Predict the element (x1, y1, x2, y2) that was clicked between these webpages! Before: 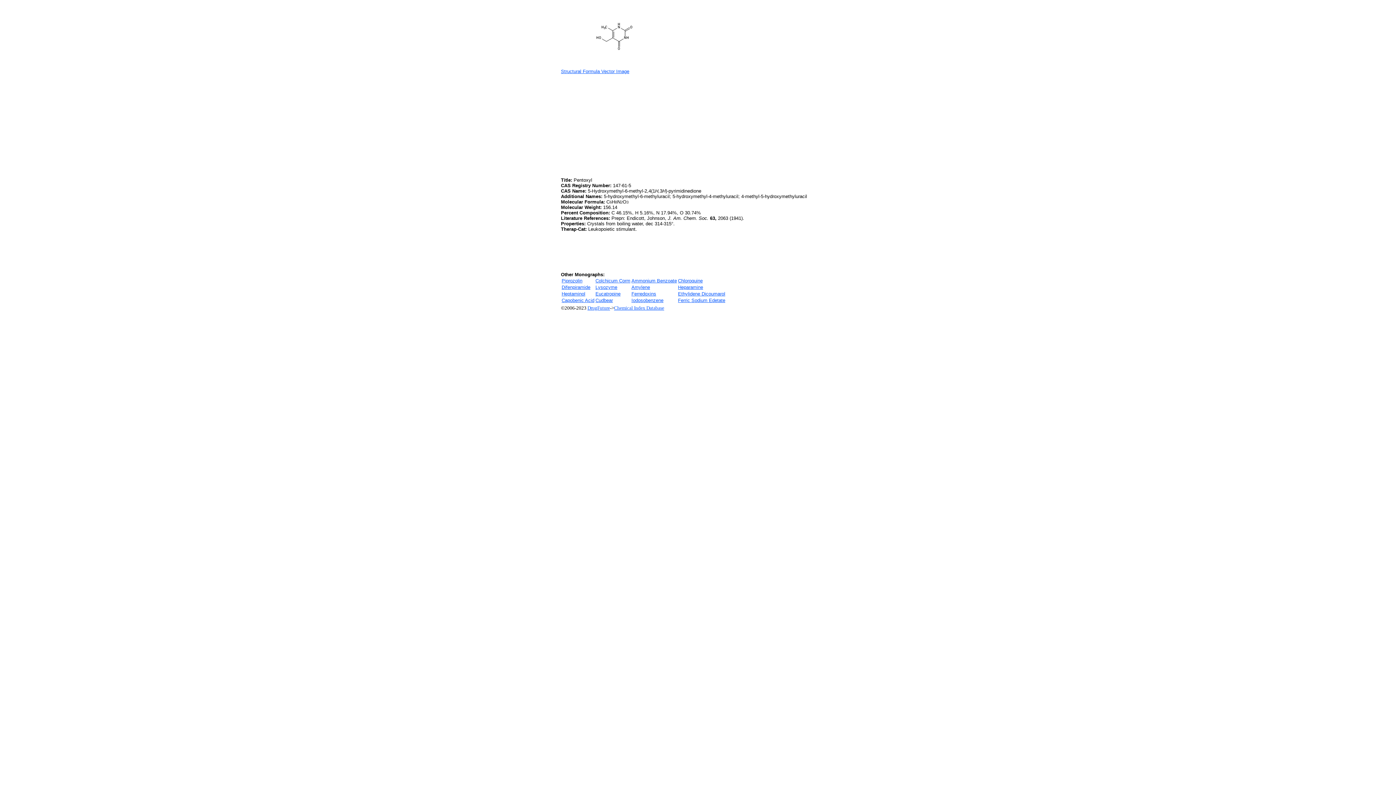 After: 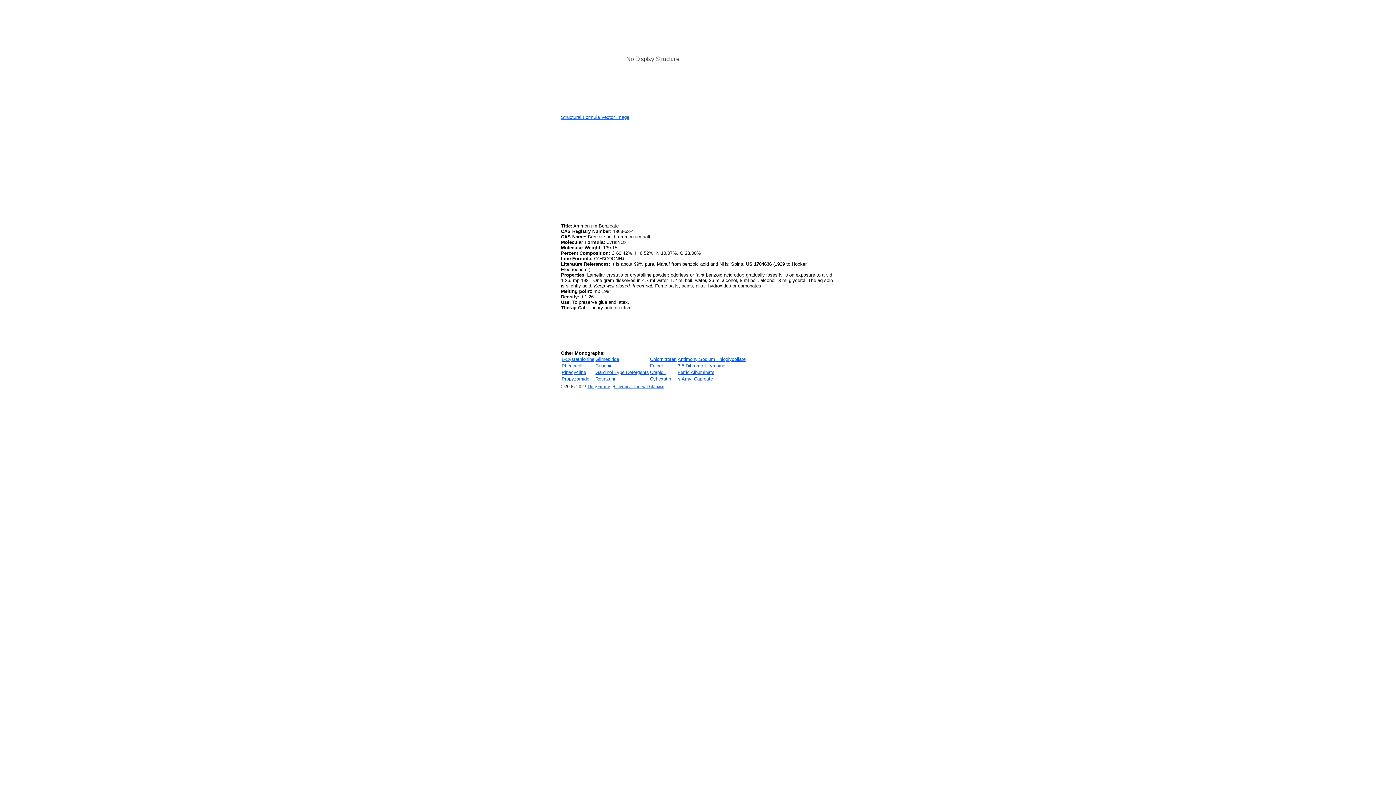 Action: label: Ammonium Benzoate bbox: (631, 278, 677, 283)